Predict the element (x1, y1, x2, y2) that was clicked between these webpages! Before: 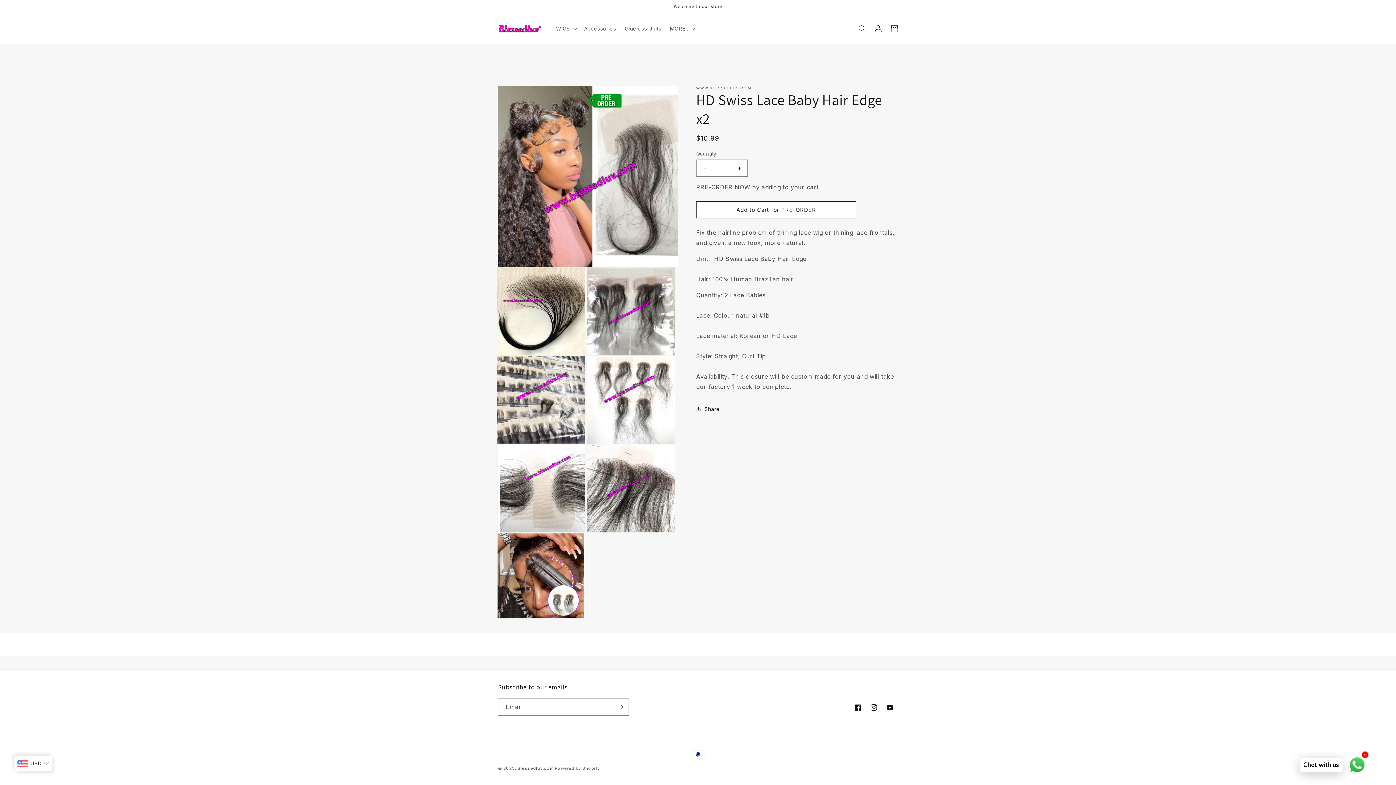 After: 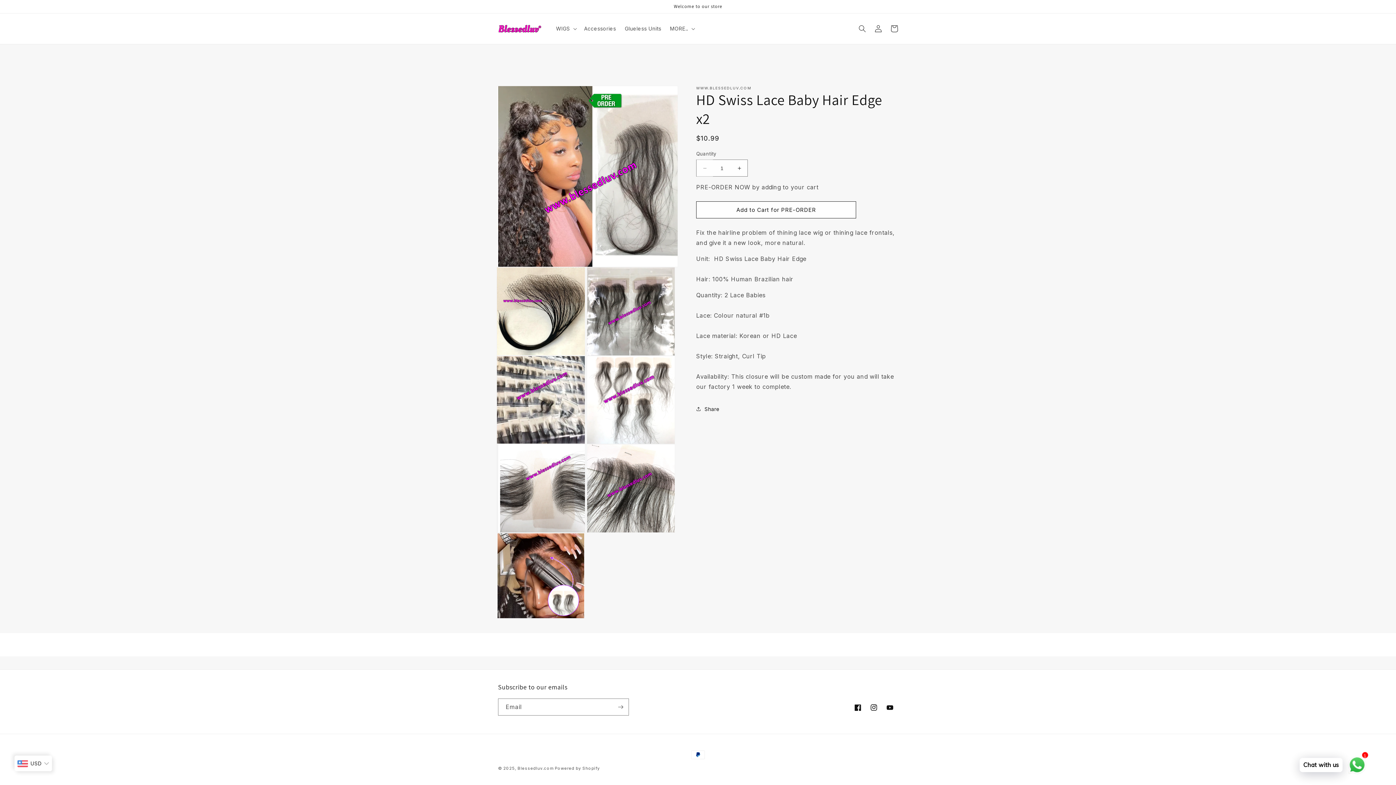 Action: label: Decrease quantity for HD Swiss Lace Baby Hair Edge x2 bbox: (696, 159, 713, 176)